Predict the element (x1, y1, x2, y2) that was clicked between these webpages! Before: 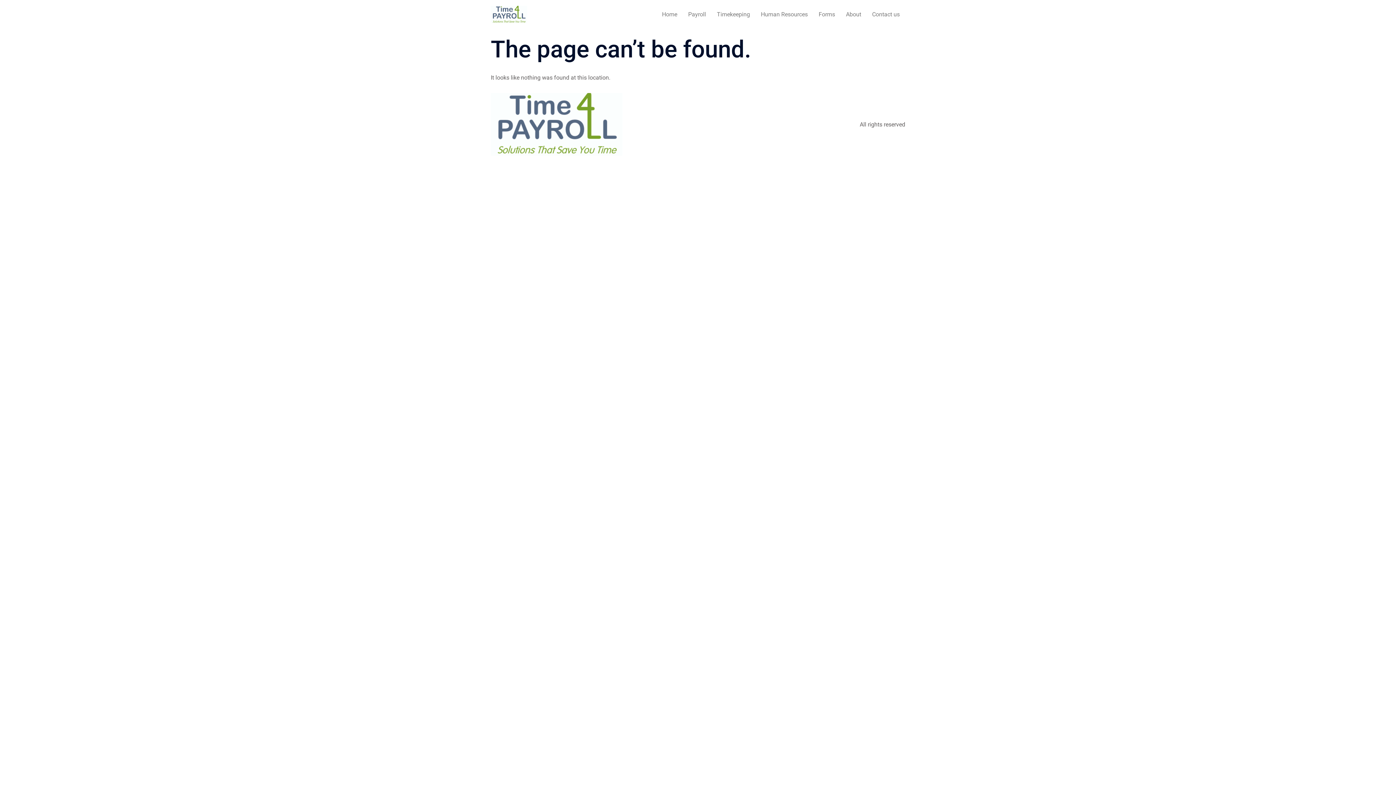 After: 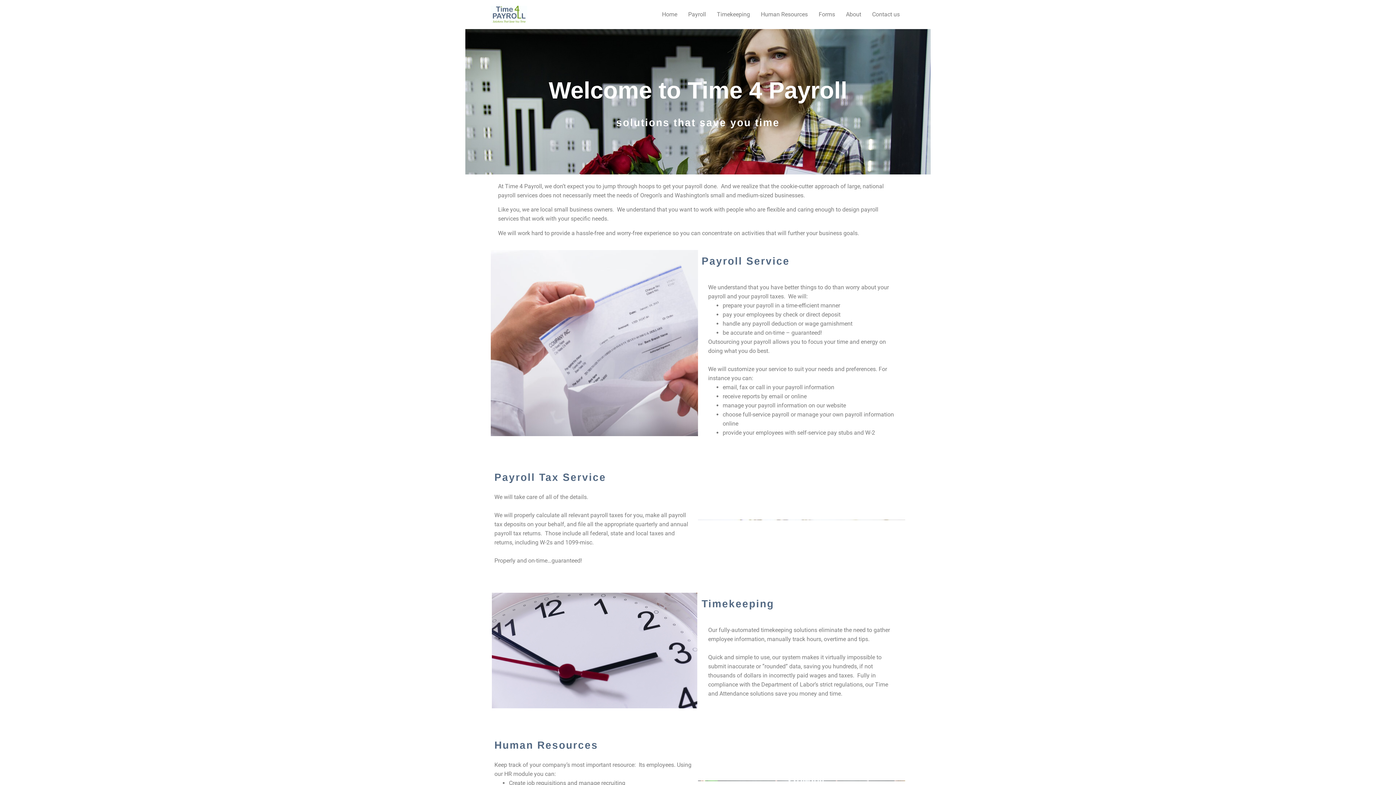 Action: bbox: (656, 7, 682, 21) label: Home